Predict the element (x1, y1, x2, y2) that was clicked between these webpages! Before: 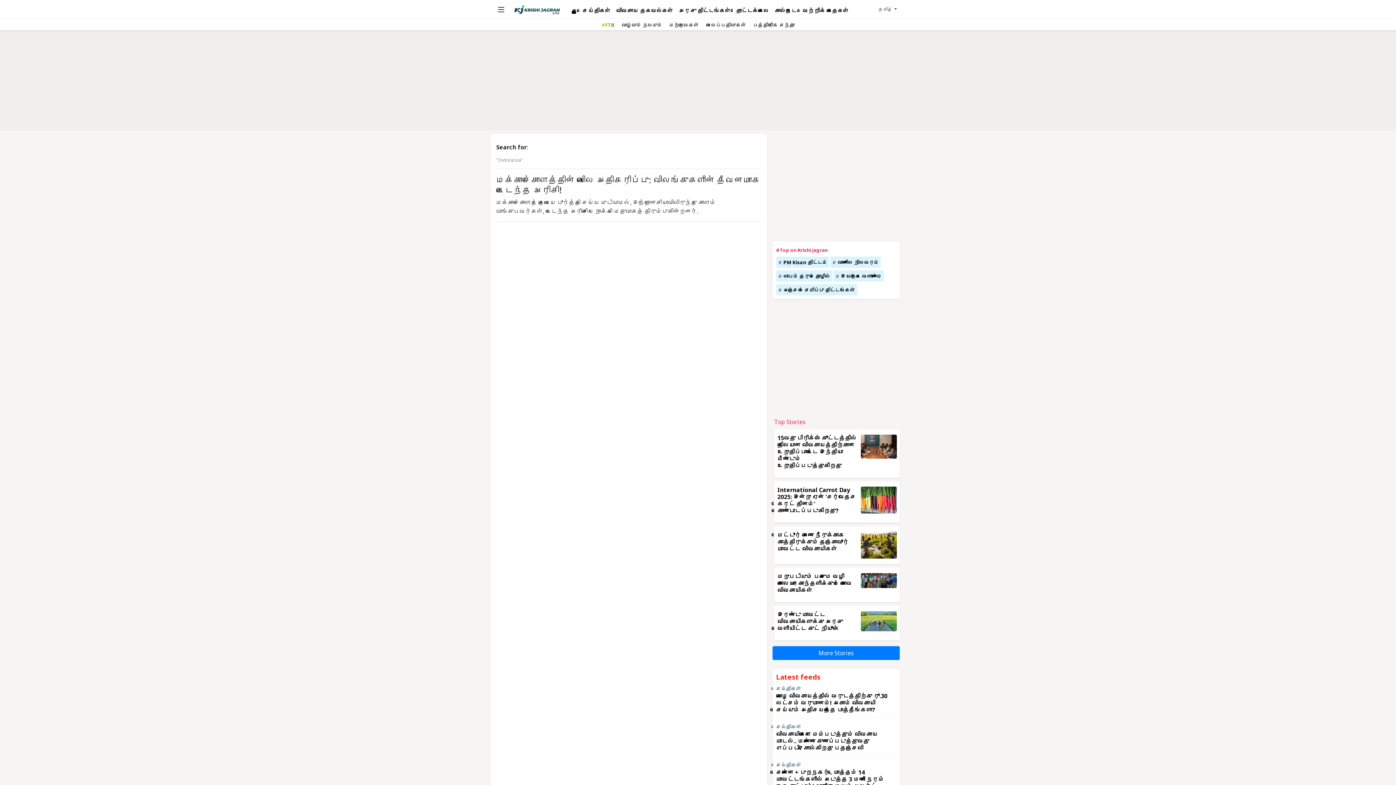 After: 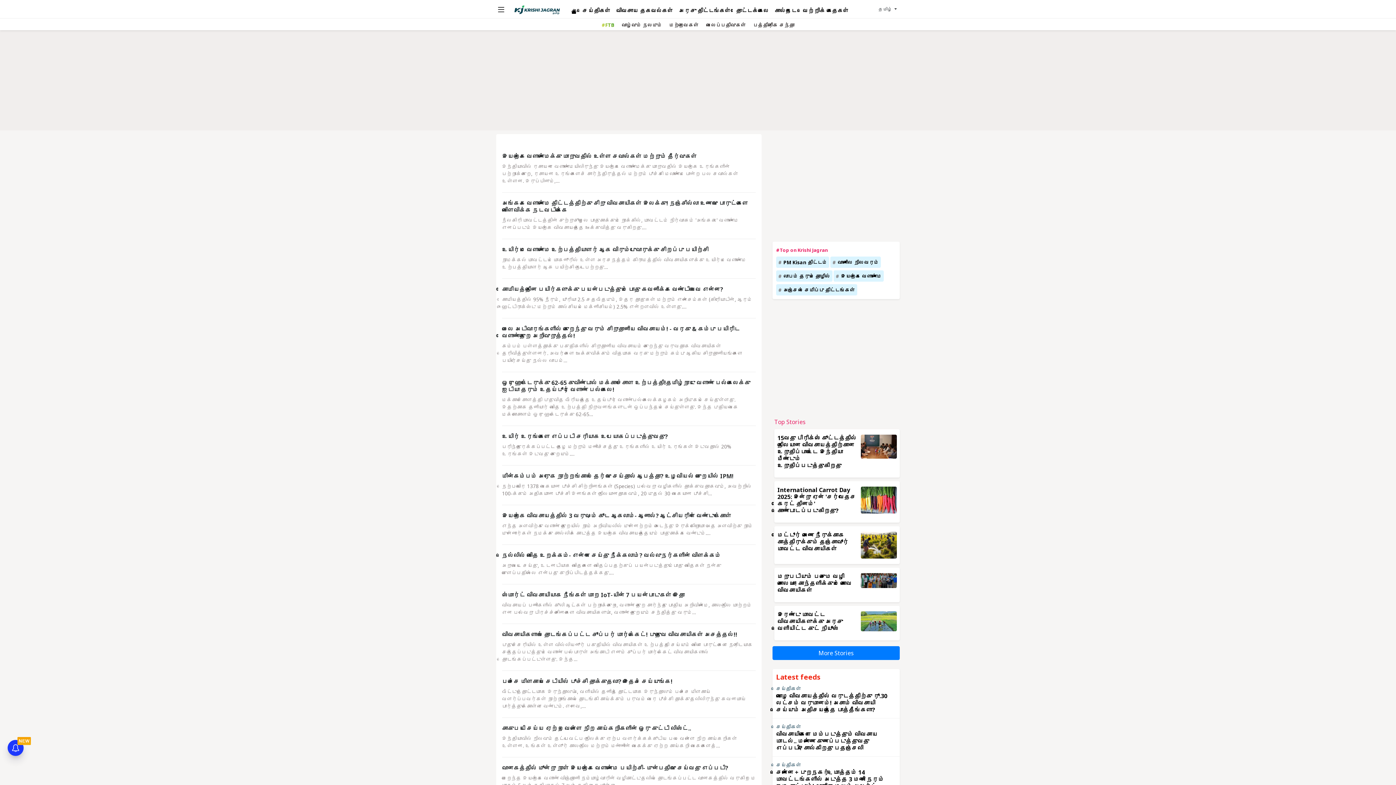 Action: label: இயற்கை வேளாண்மை bbox: (833, 270, 884, 281)